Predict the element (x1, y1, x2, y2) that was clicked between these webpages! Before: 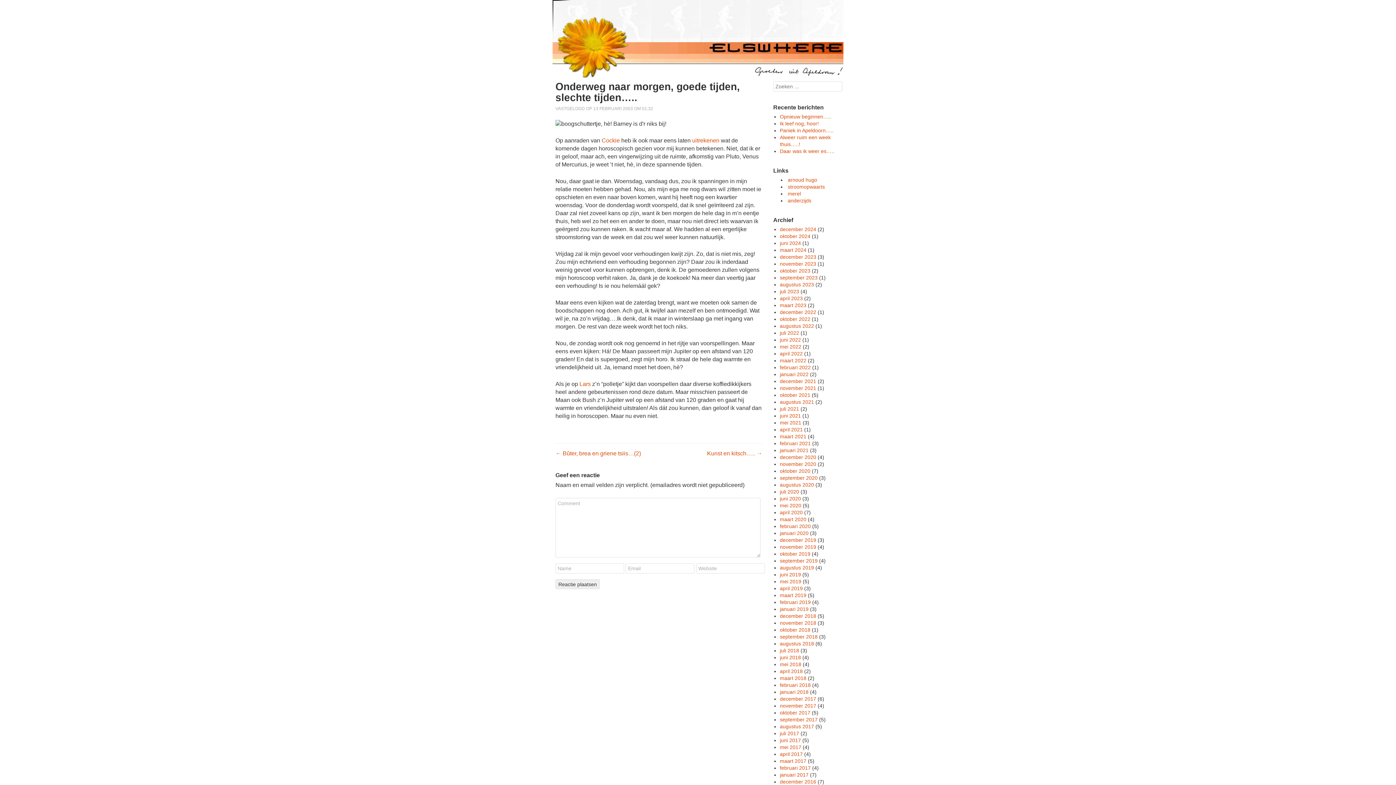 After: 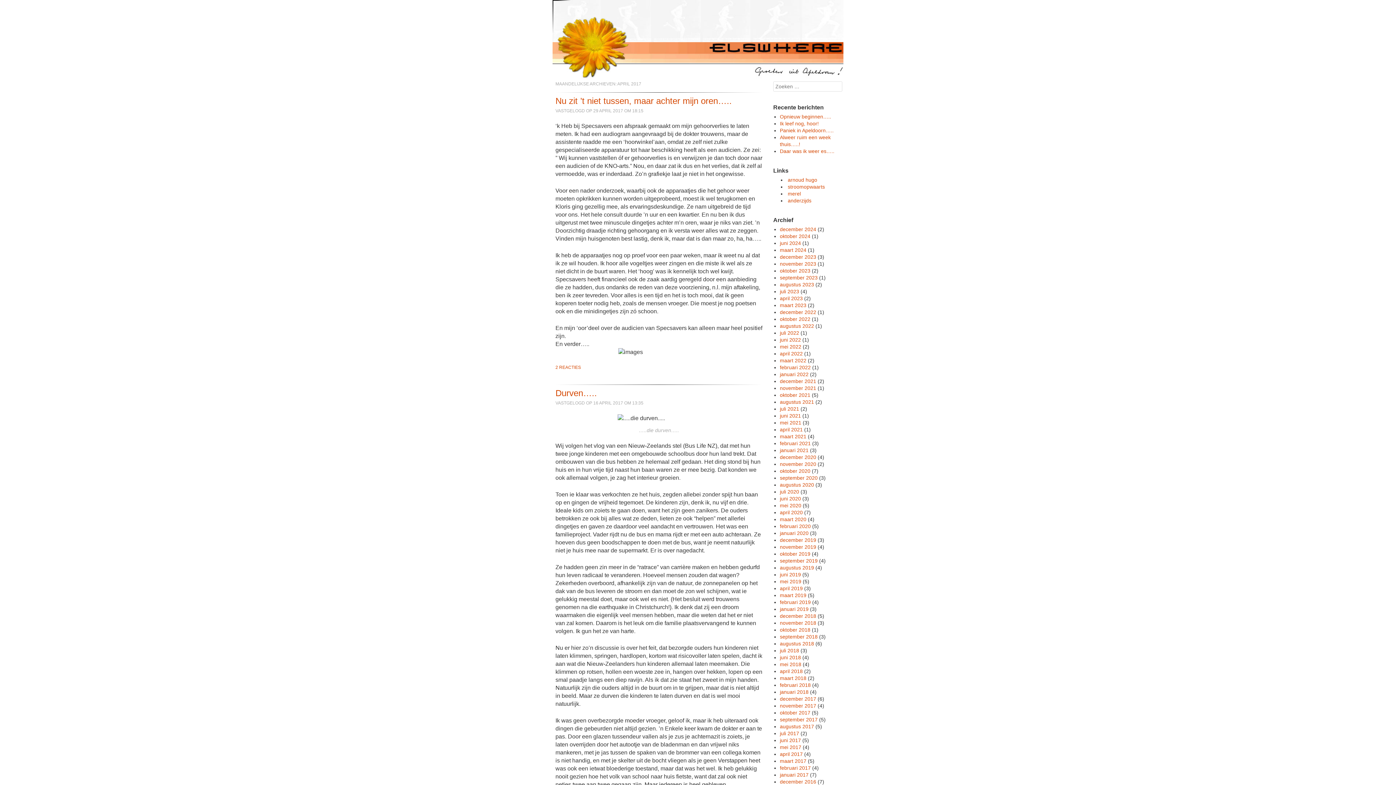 Action: bbox: (780, 751, 802, 757) label: april 2017